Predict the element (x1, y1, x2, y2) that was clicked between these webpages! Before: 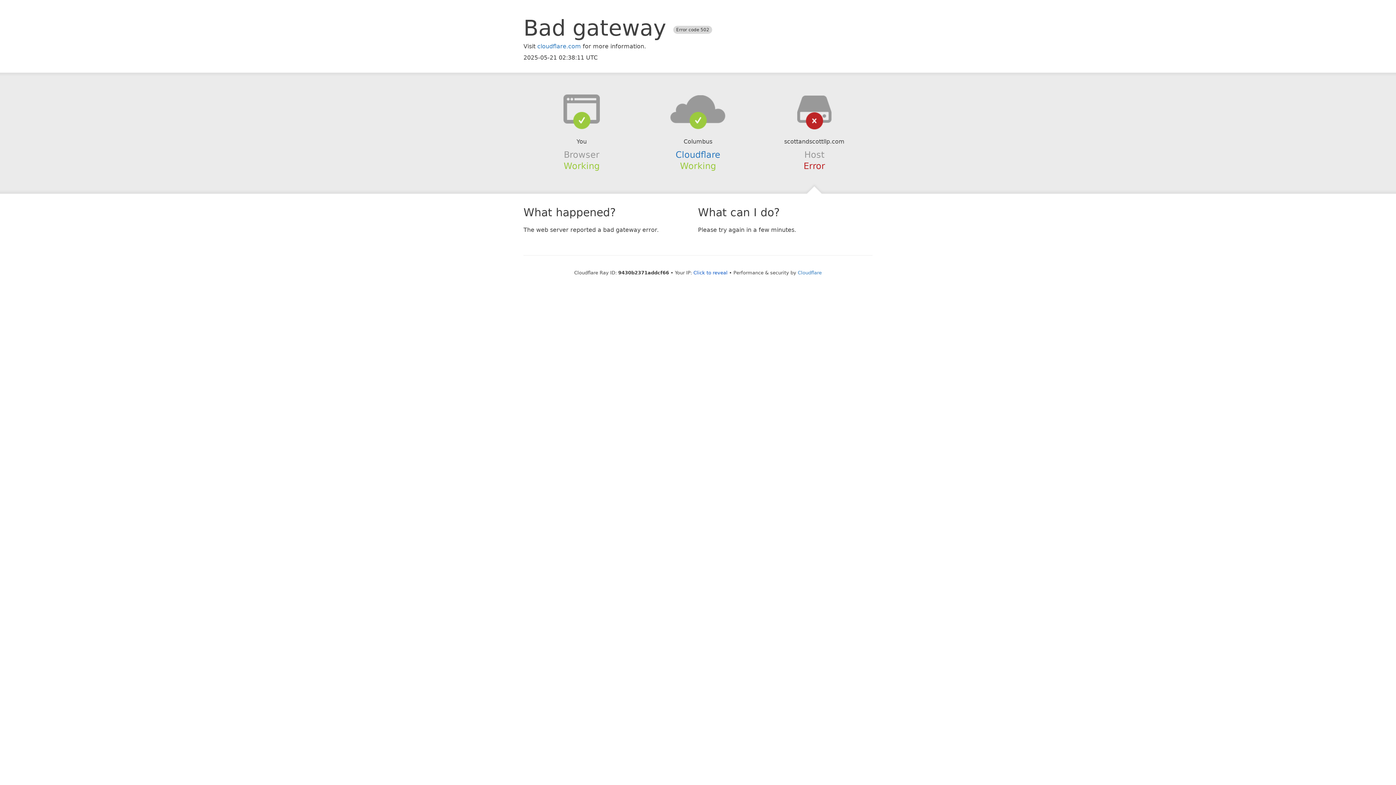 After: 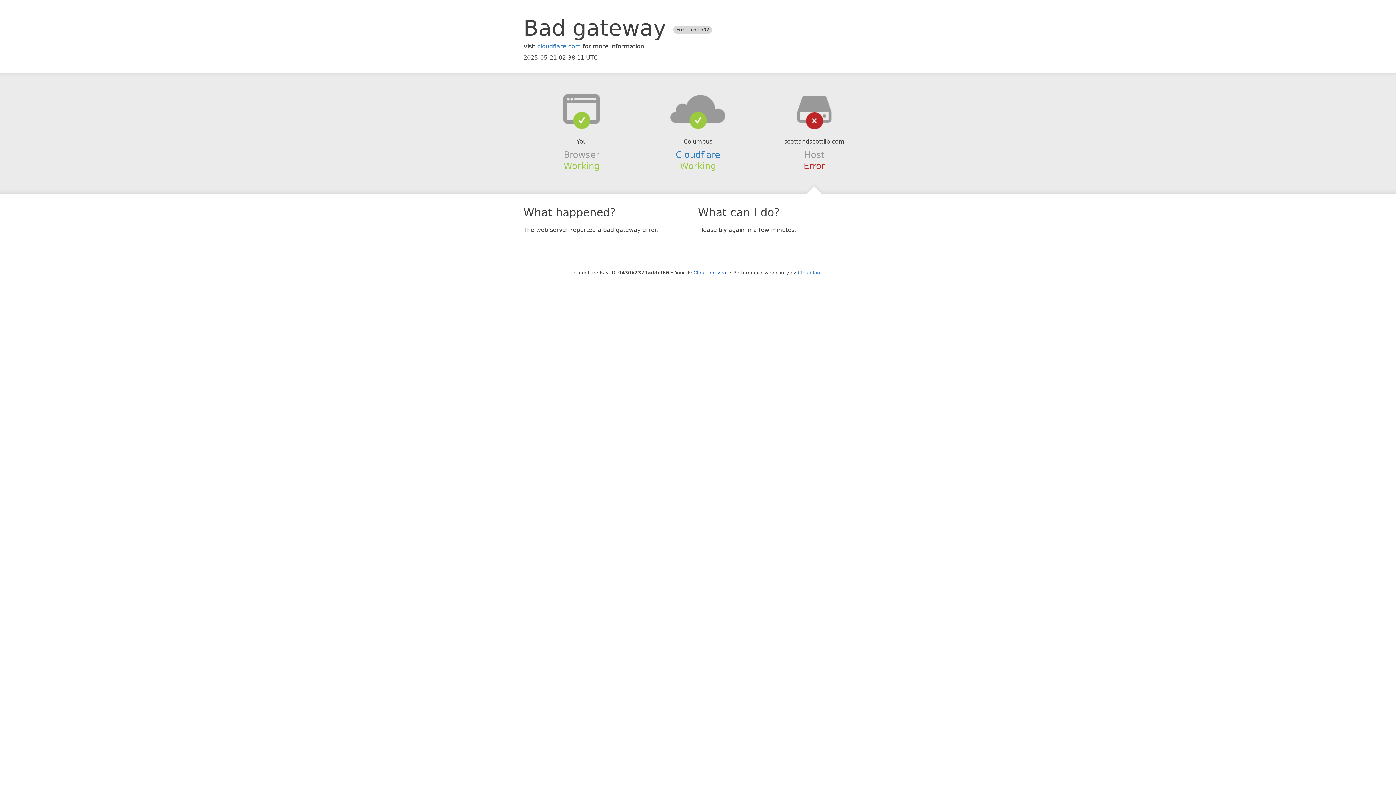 Action: bbox: (639, 94, 756, 123)